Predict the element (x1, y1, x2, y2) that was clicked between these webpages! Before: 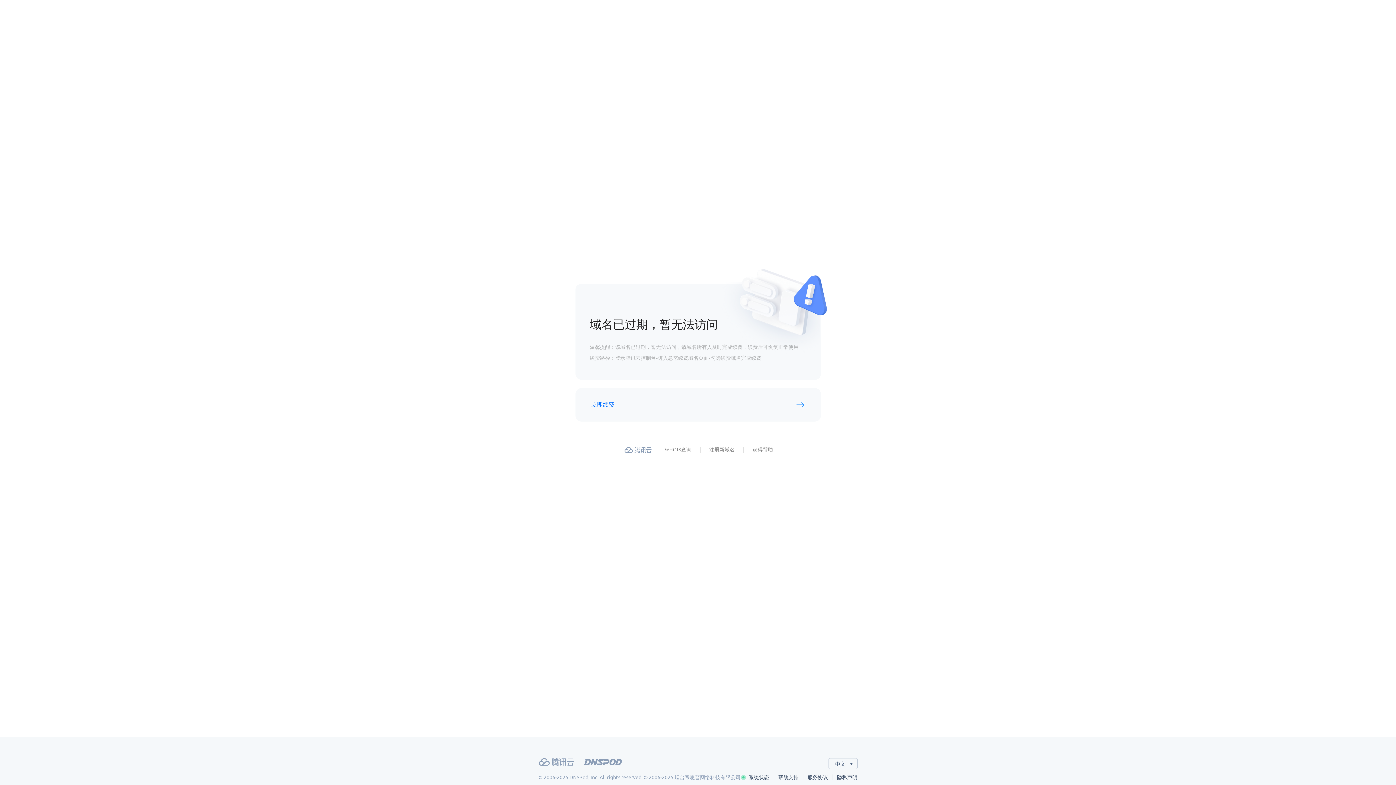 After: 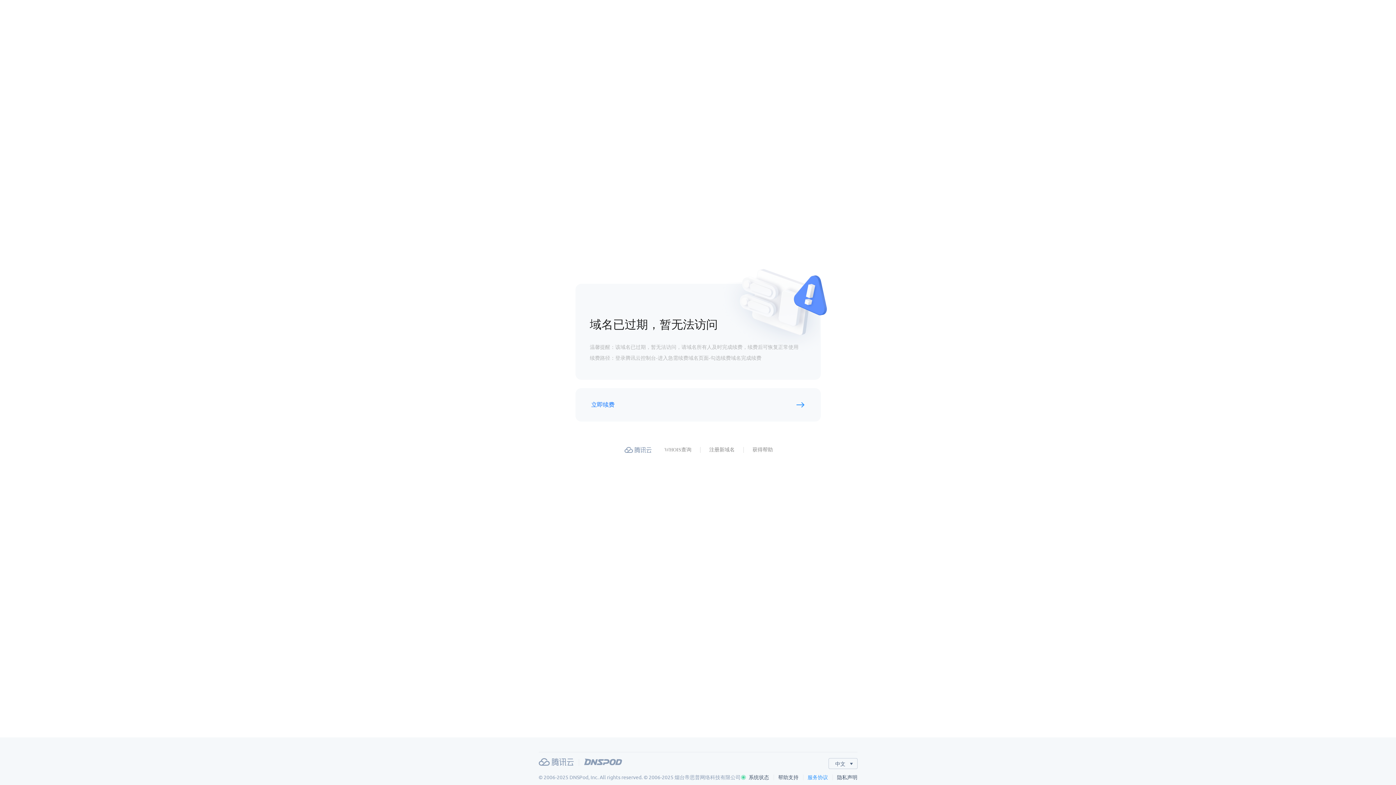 Action: label: 服务协议 bbox: (807, 774, 837, 780)